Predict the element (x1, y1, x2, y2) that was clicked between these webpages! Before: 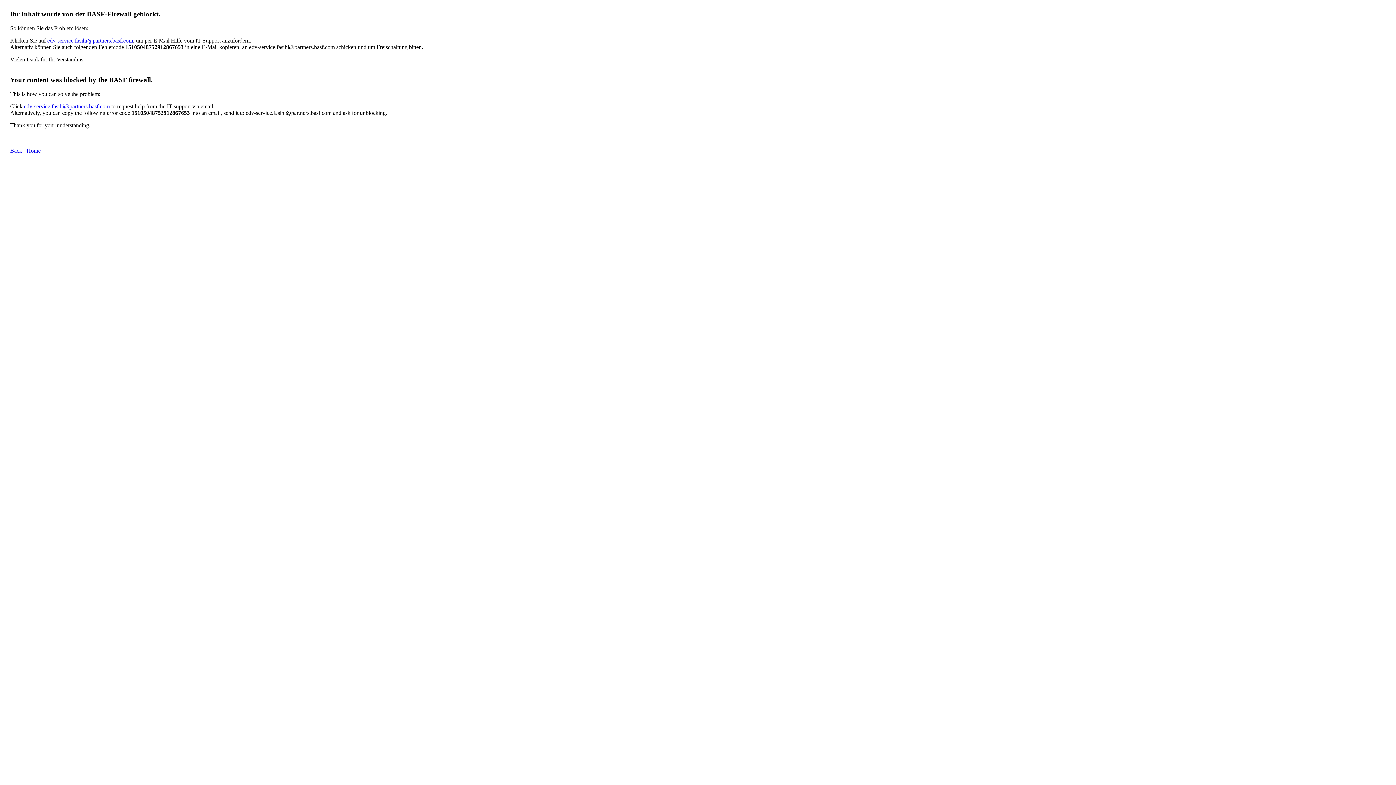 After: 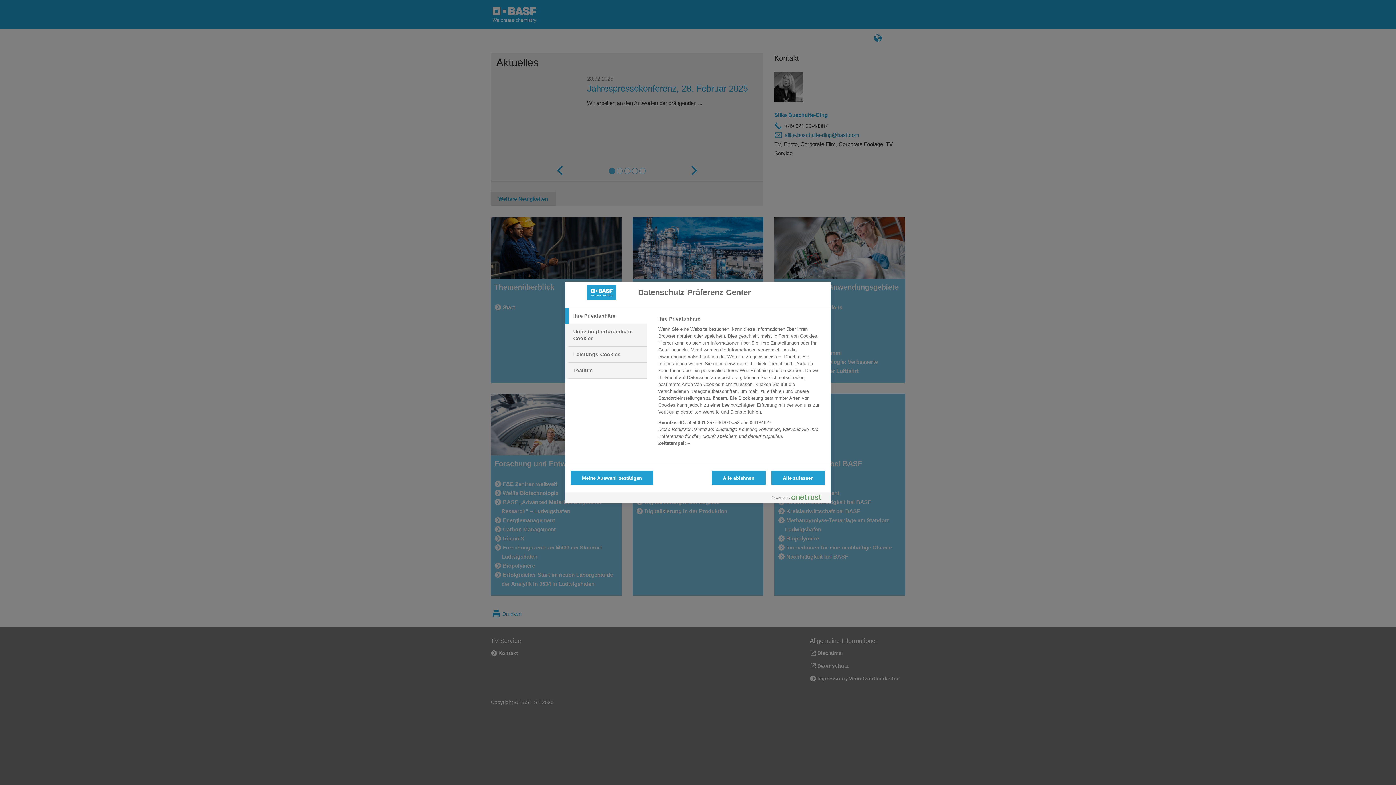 Action: label: Home bbox: (26, 147, 40, 153)